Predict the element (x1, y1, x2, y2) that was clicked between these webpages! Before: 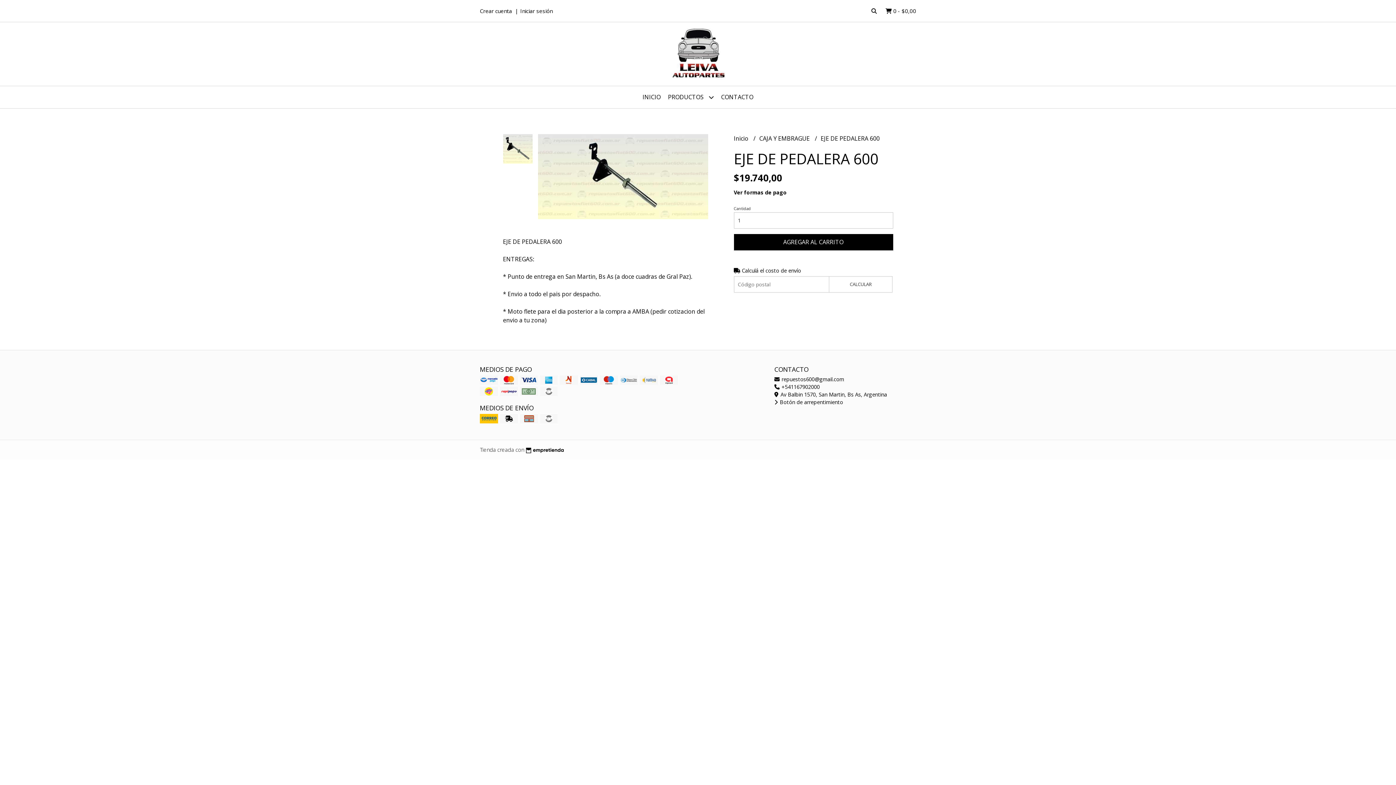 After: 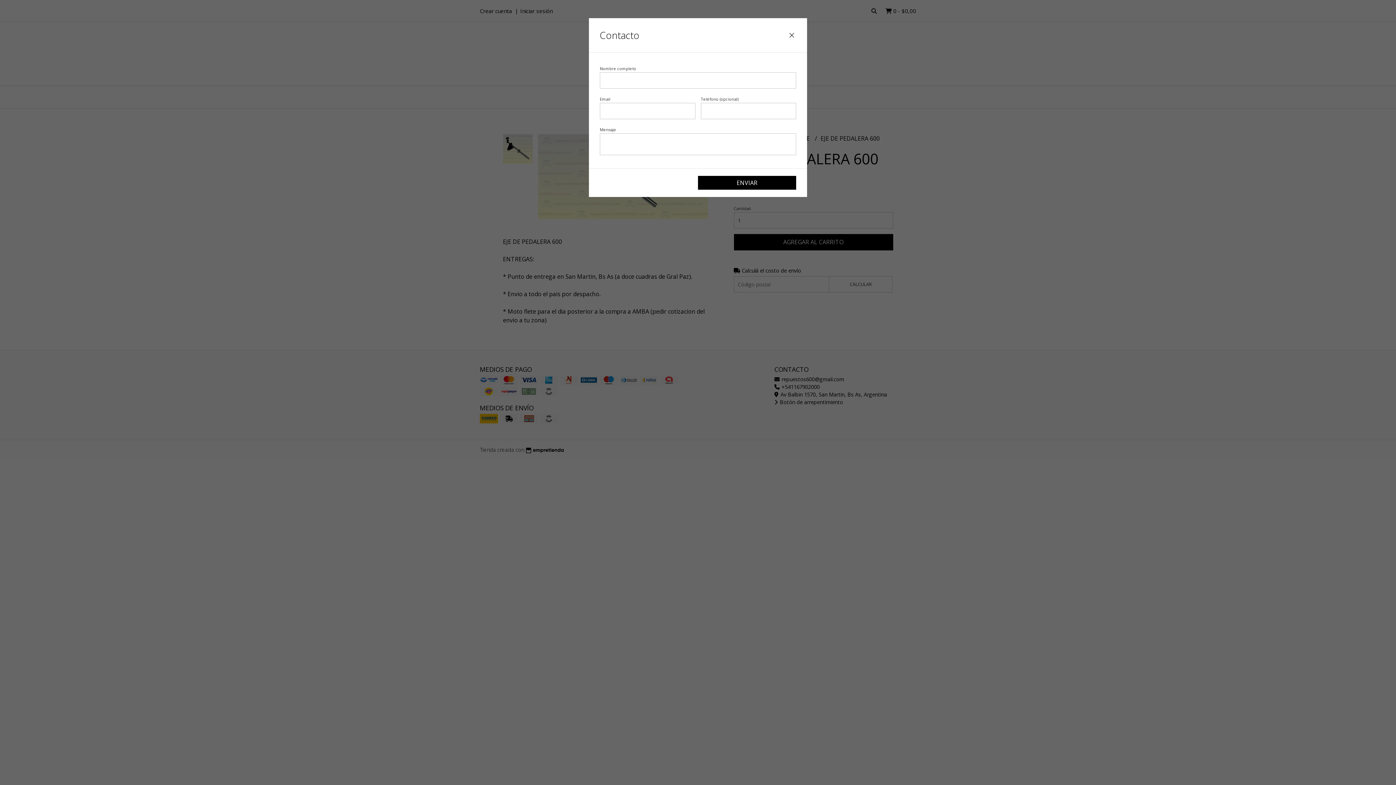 Action: label: CONTACTO bbox: (717, 86, 757, 108)